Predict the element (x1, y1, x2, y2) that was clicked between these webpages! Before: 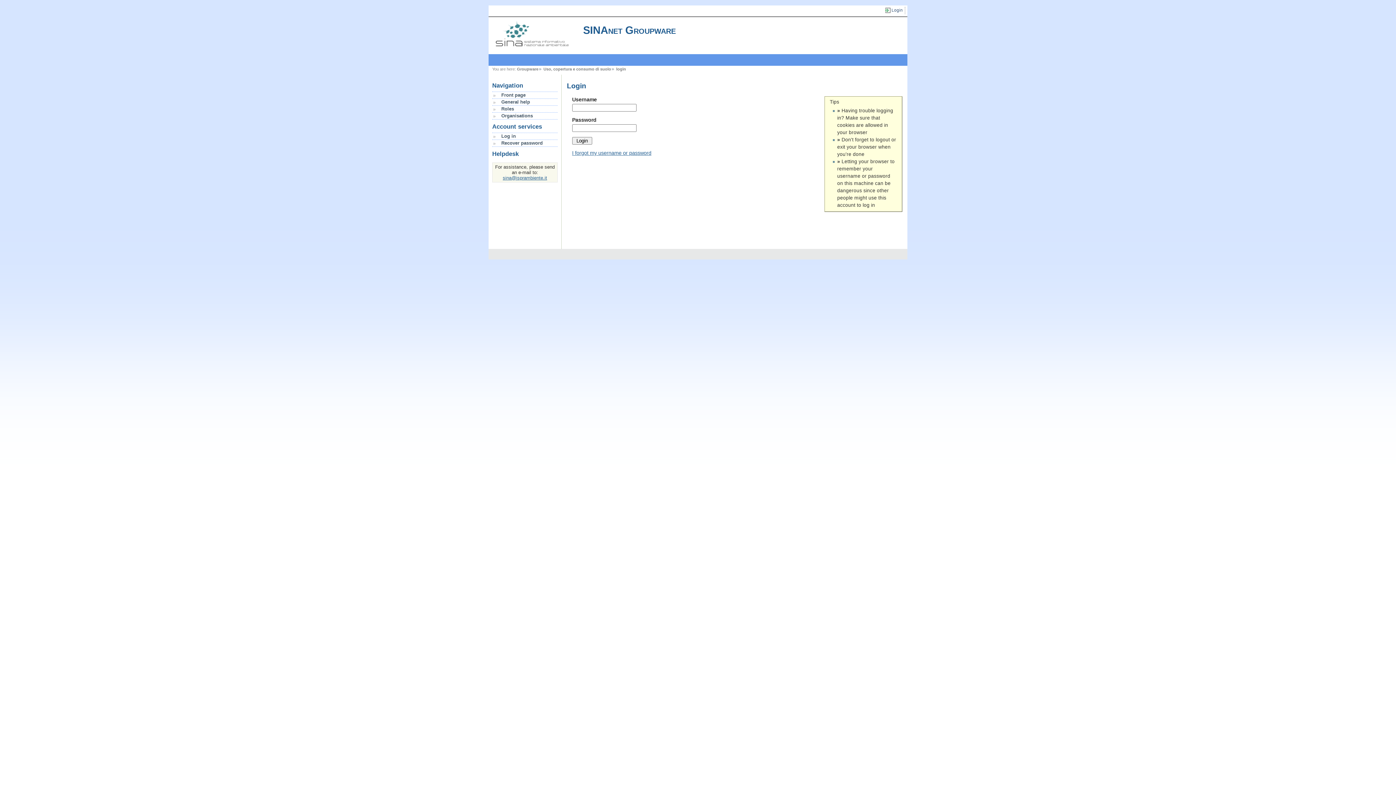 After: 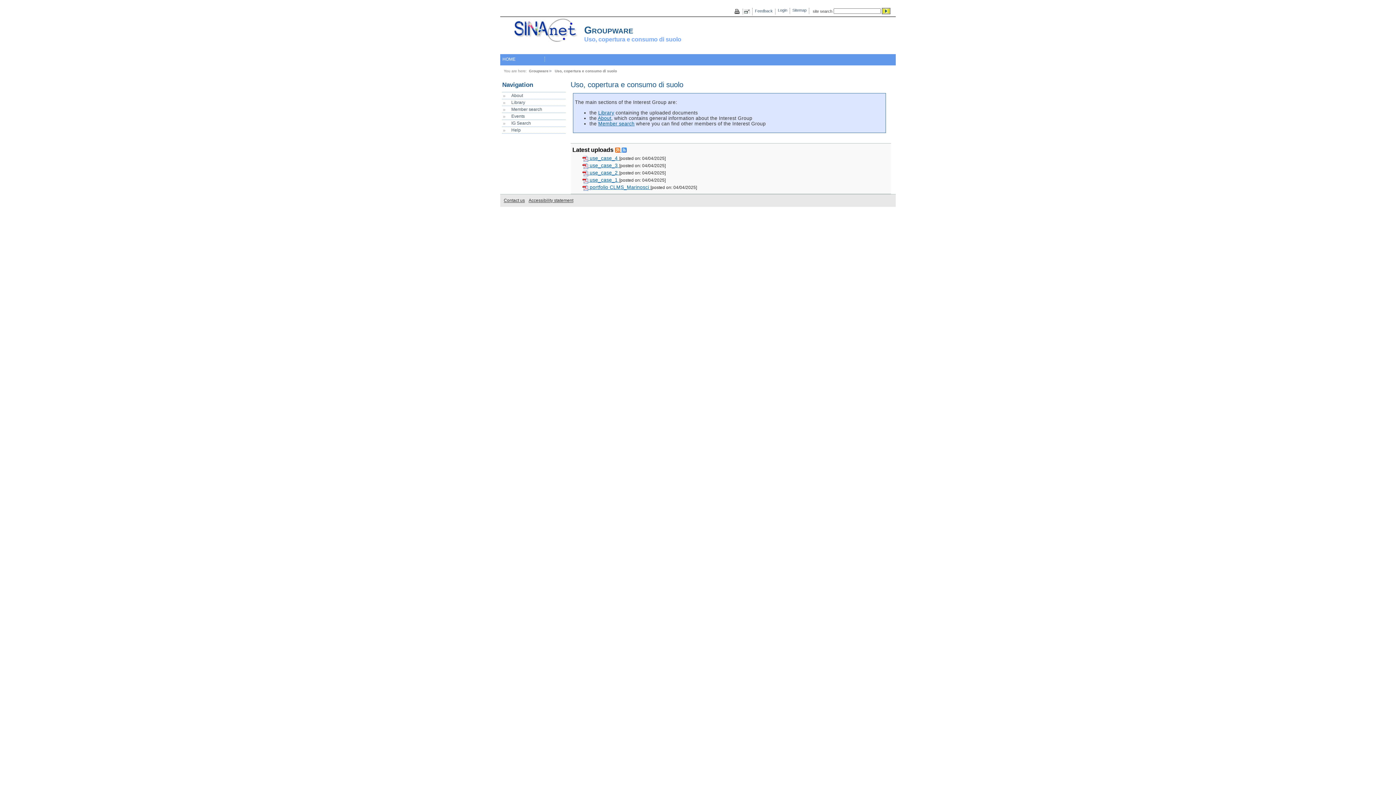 Action: label: Uso, copertura e consumo di suolo bbox: (543, 67, 611, 71)